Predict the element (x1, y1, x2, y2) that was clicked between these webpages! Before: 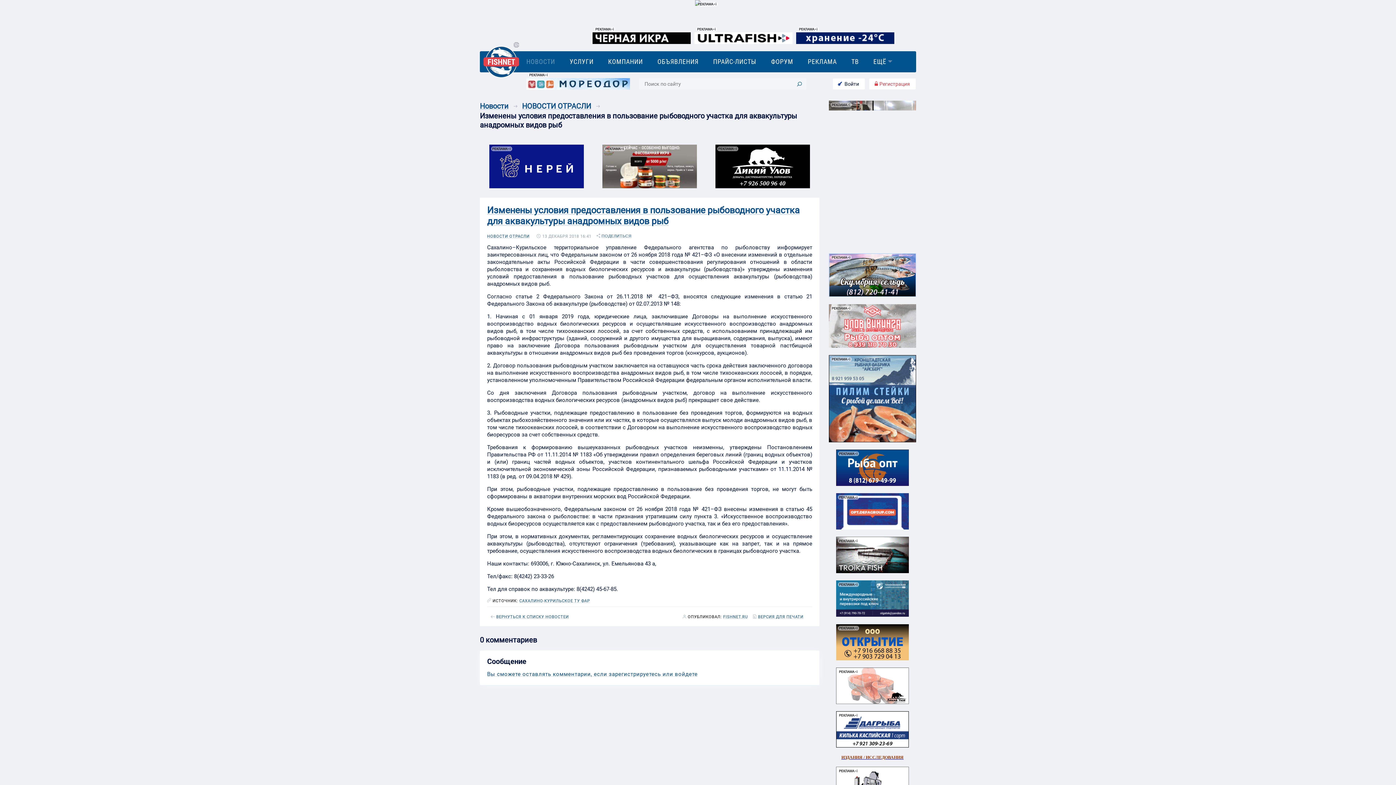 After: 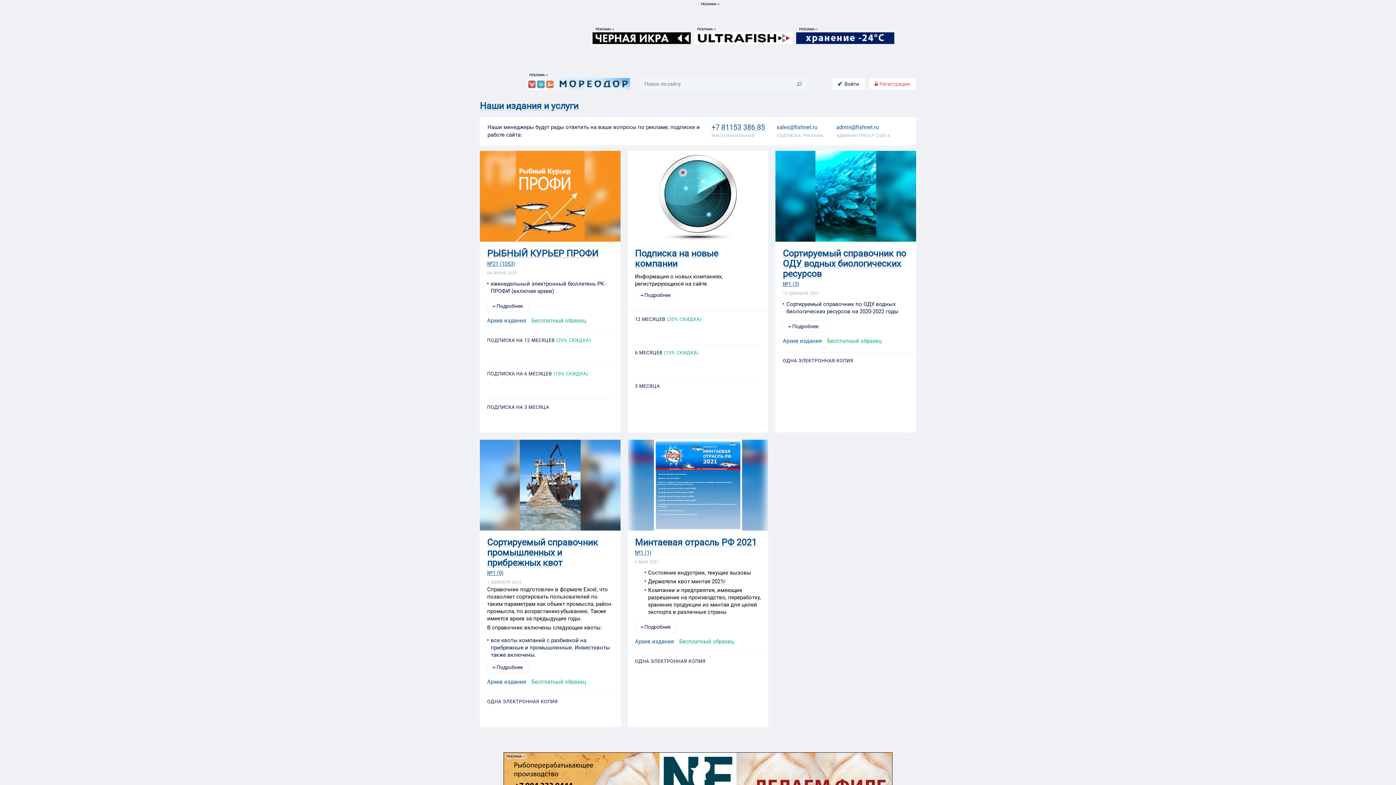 Action: label: УСЛУГИ bbox: (569, 174, 593, 182)